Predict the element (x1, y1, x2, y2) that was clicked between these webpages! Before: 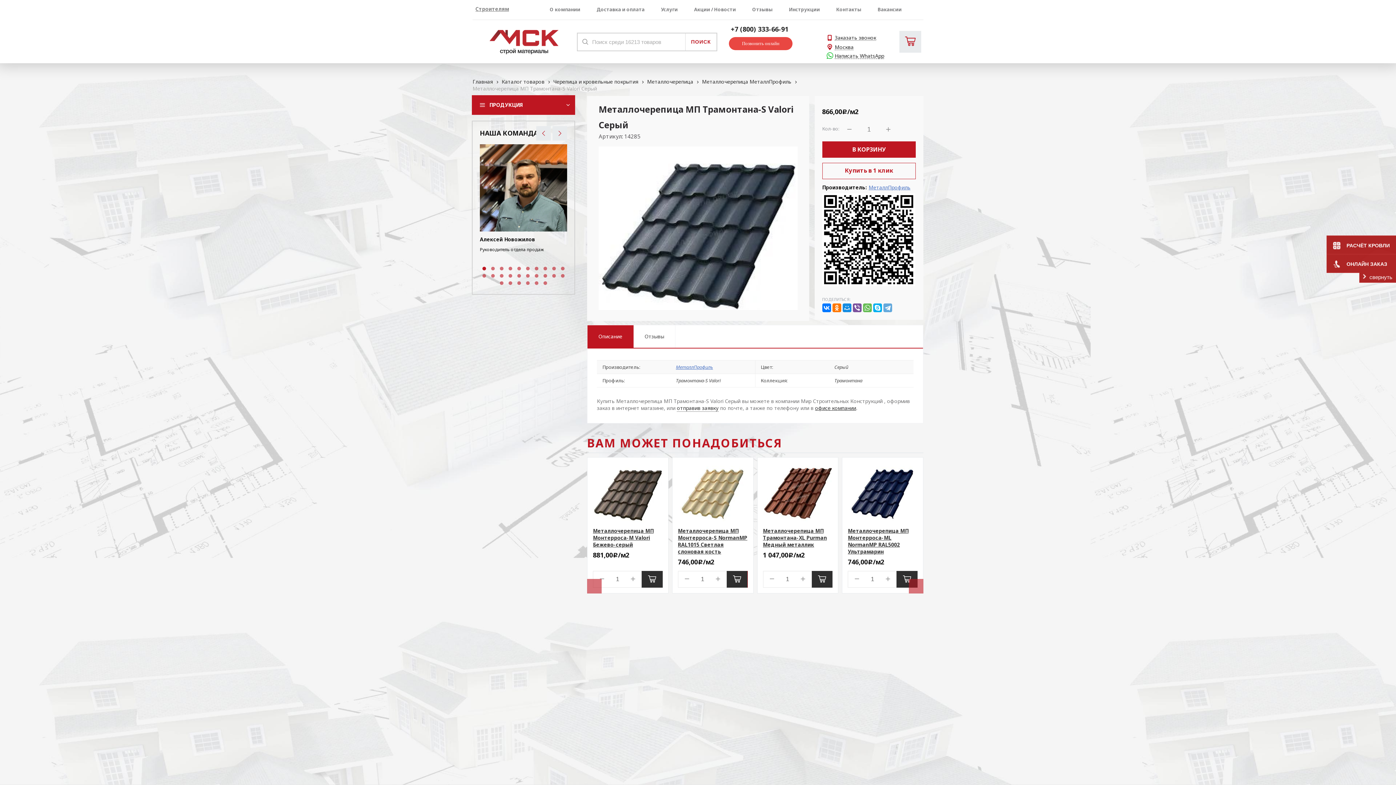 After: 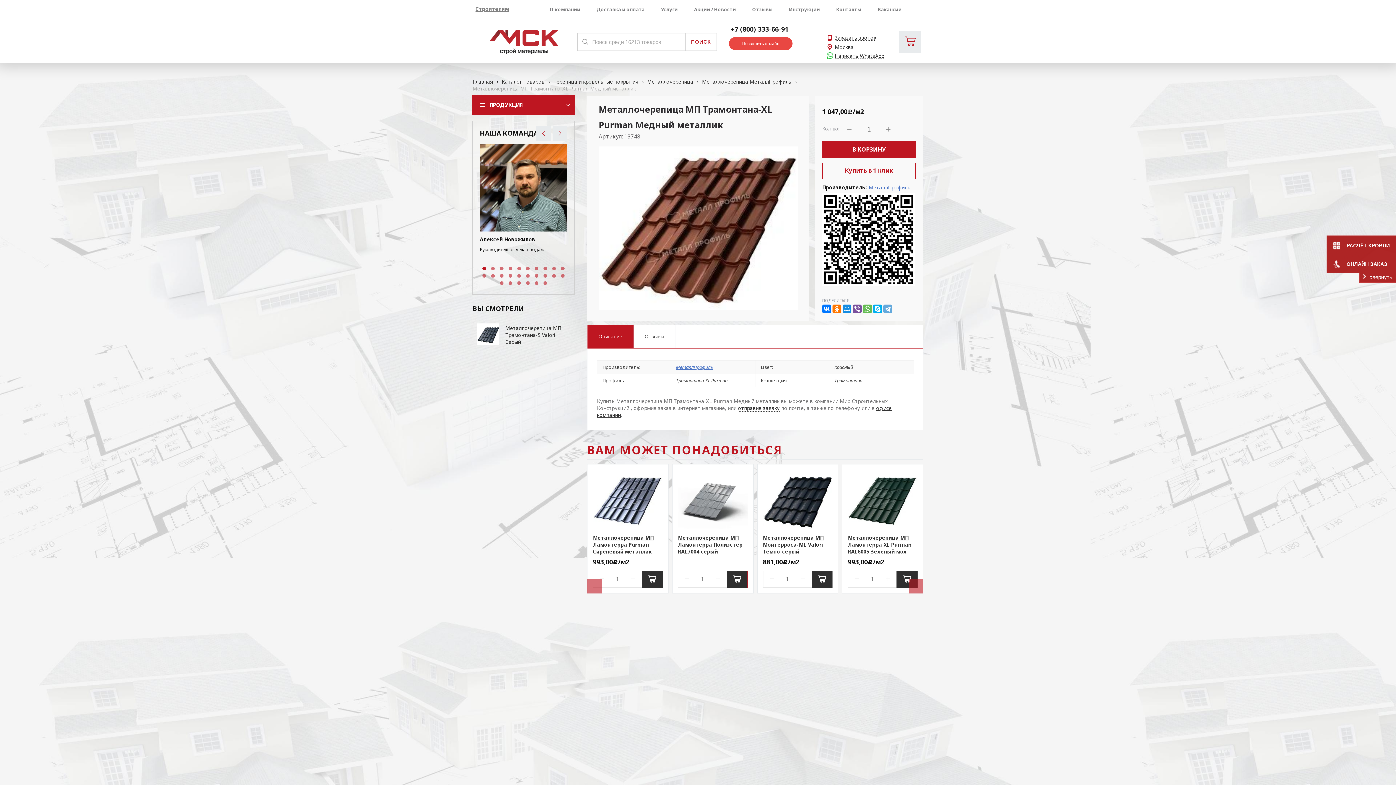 Action: bbox: (763, 463, 832, 522)